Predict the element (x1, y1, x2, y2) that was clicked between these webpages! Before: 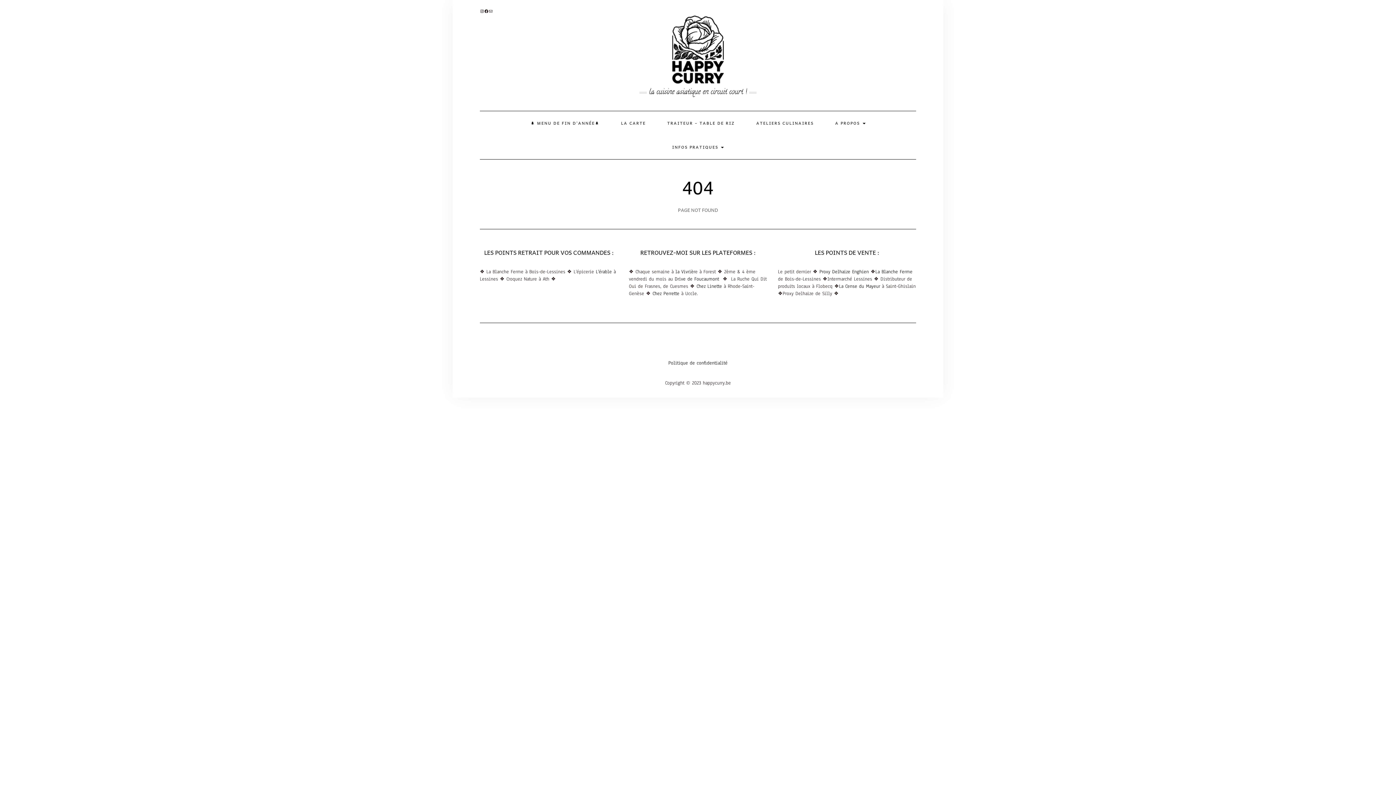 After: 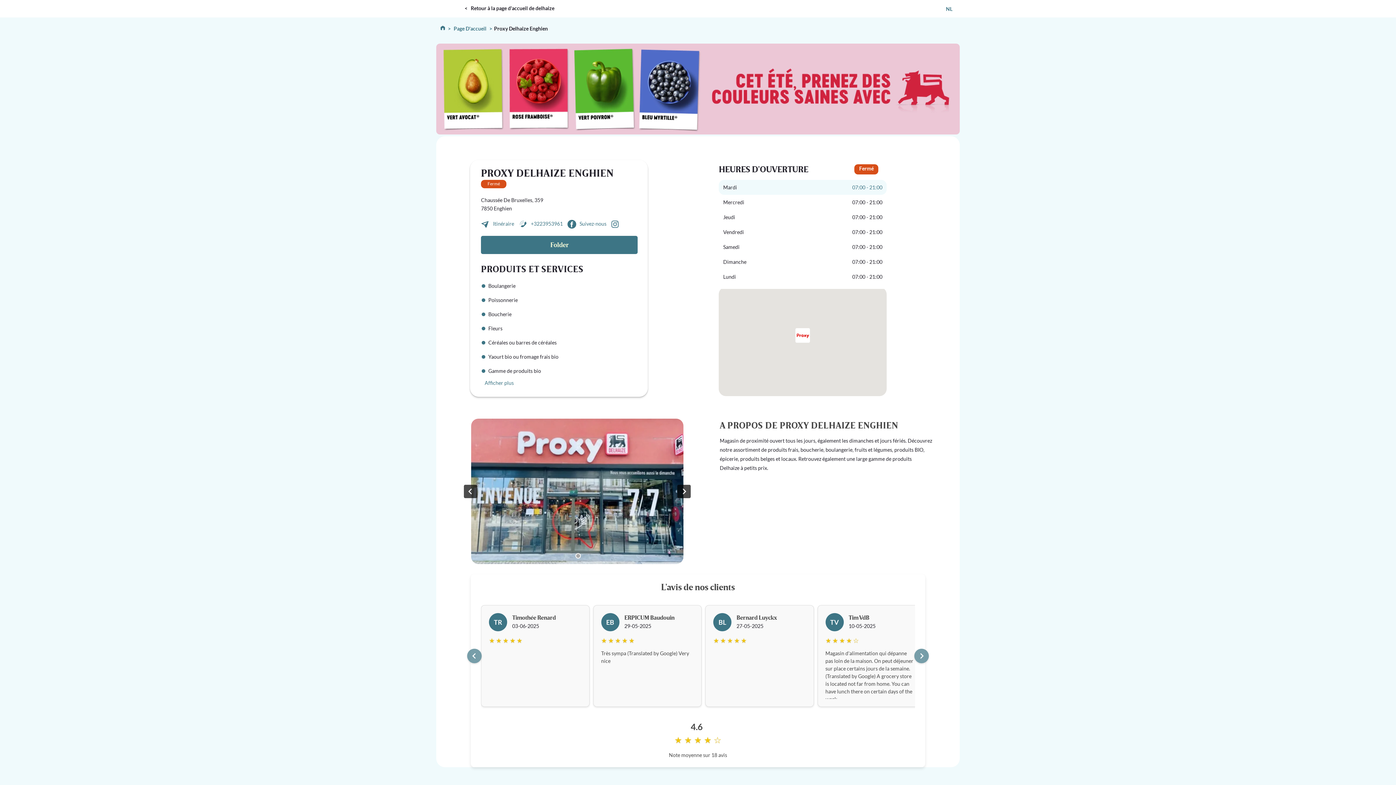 Action: label:  Proxy Delhaize Enghien bbox: (817, 268, 869, 275)